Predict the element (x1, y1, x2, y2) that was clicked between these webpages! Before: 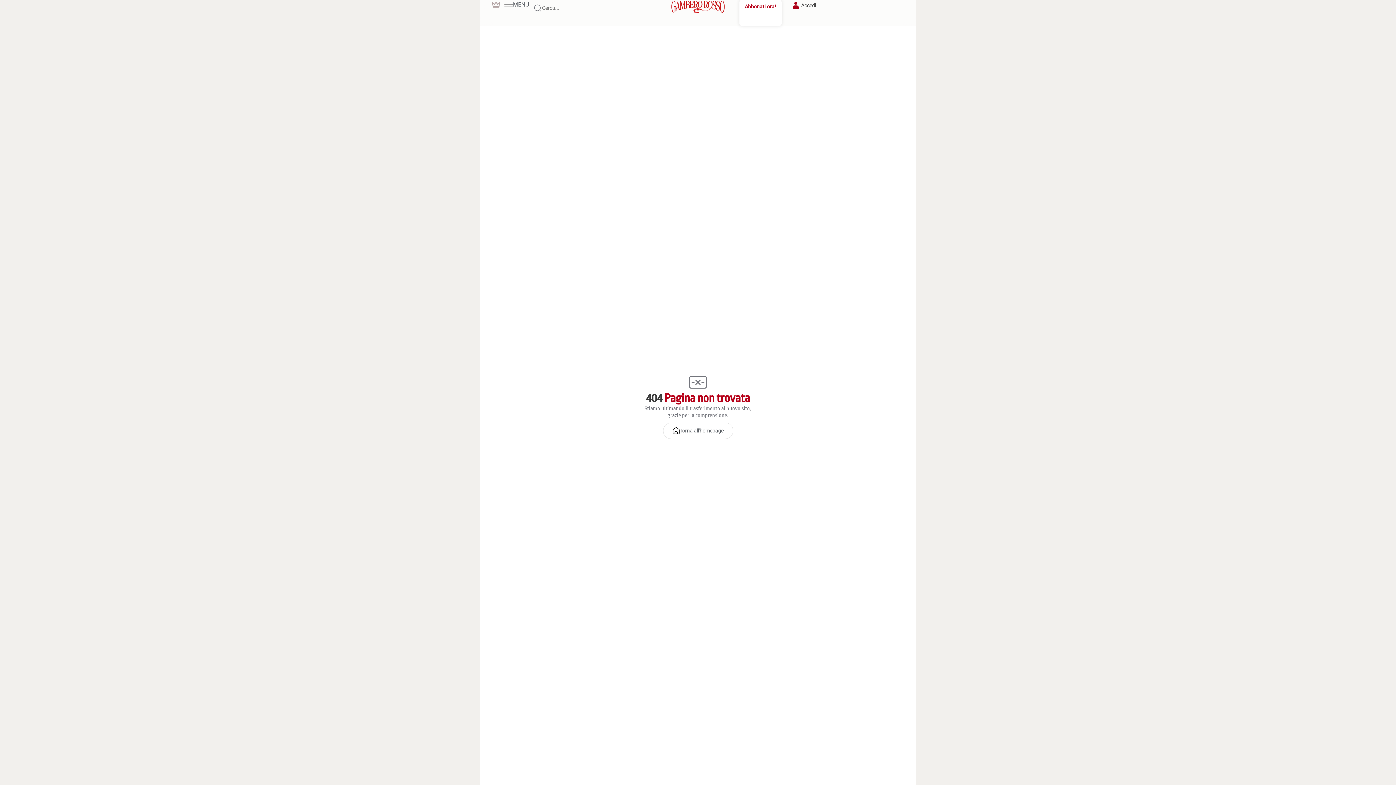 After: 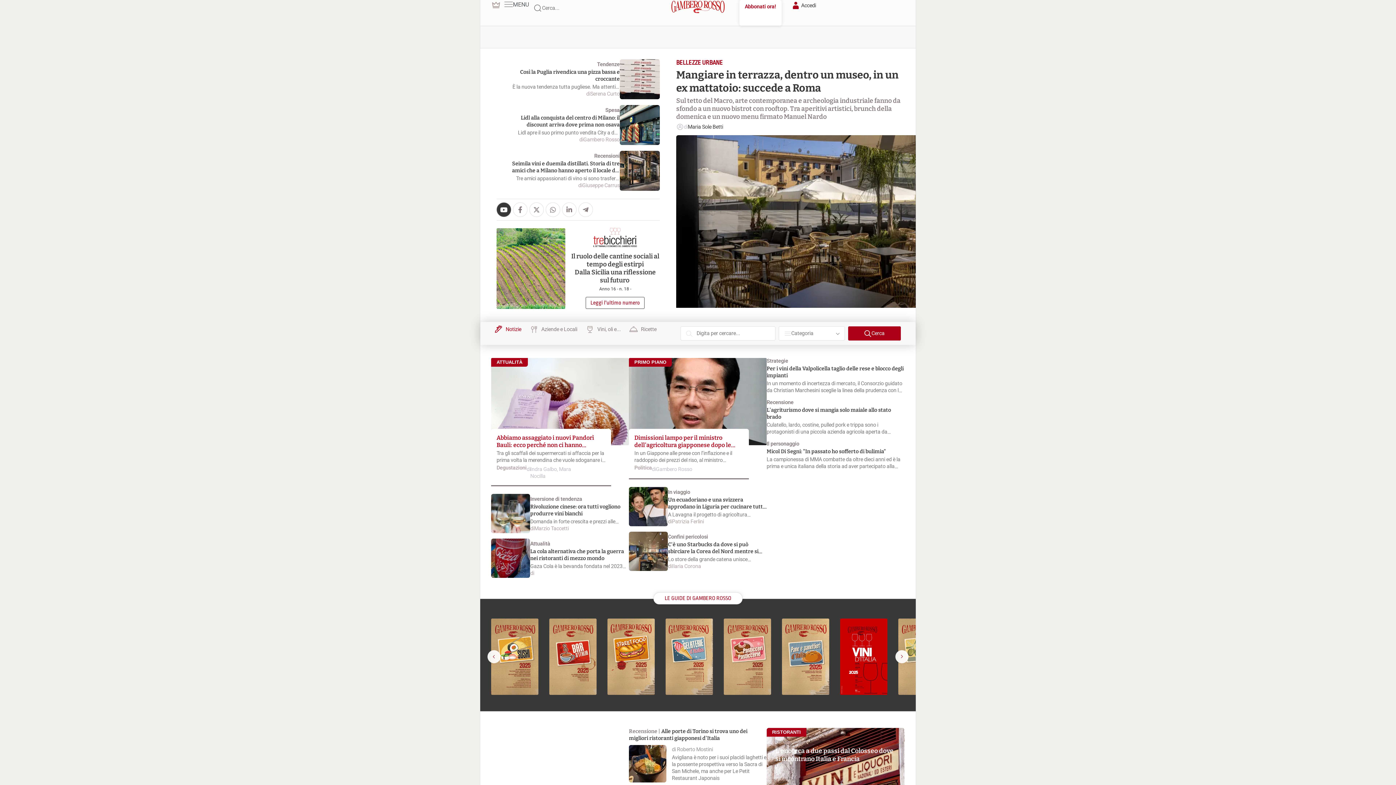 Action: label: Torna all'homepage bbox: (663, 422, 733, 439)